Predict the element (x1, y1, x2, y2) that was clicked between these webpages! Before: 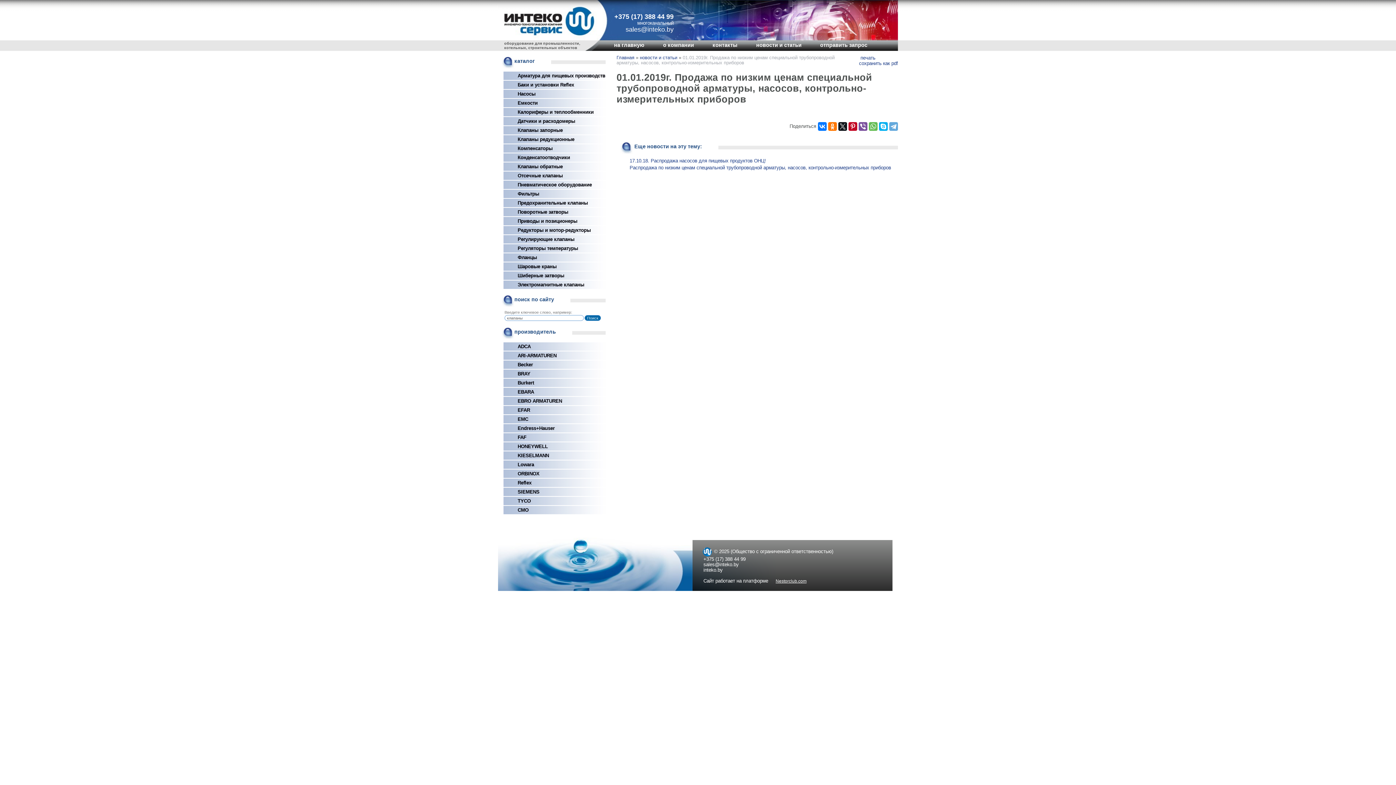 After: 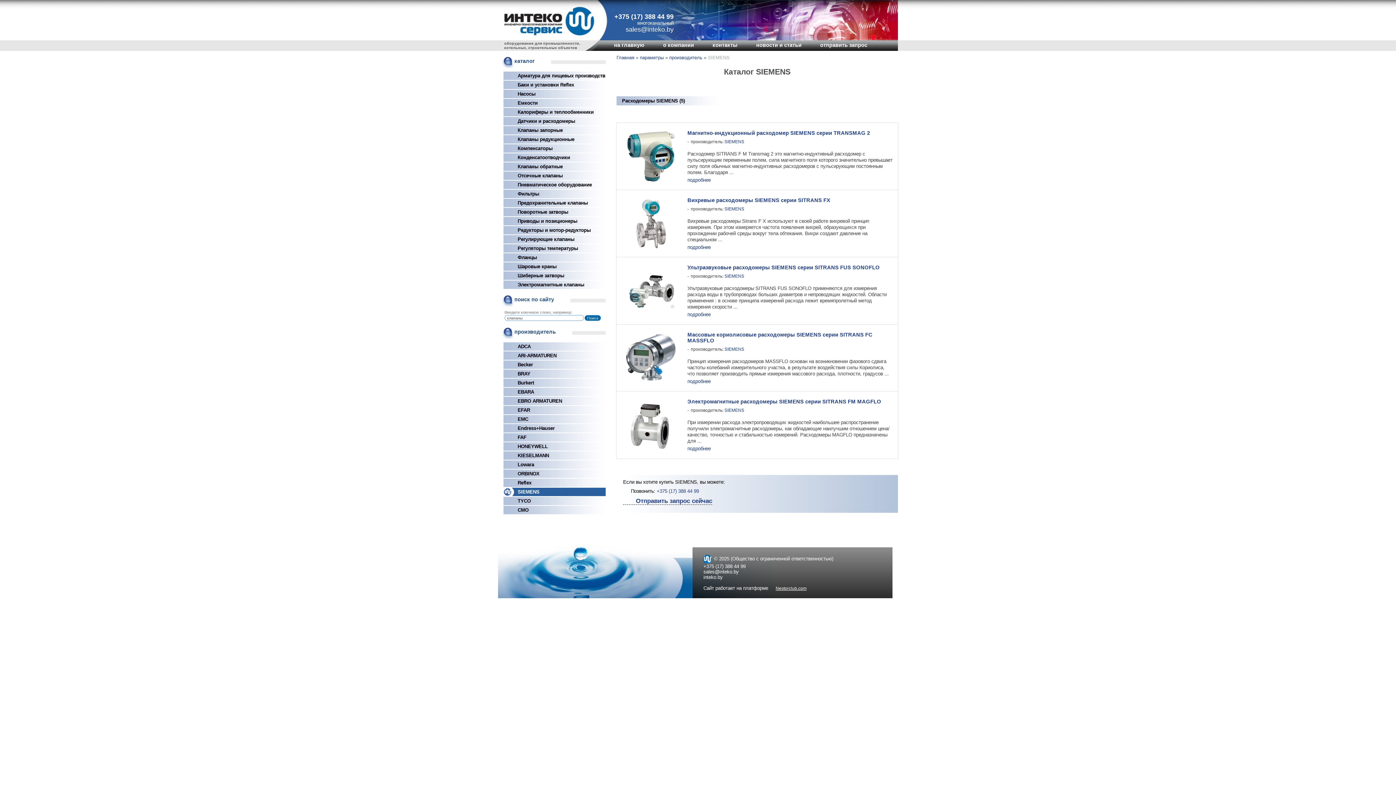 Action: label: SIEMENS bbox: (498, 488, 605, 496)